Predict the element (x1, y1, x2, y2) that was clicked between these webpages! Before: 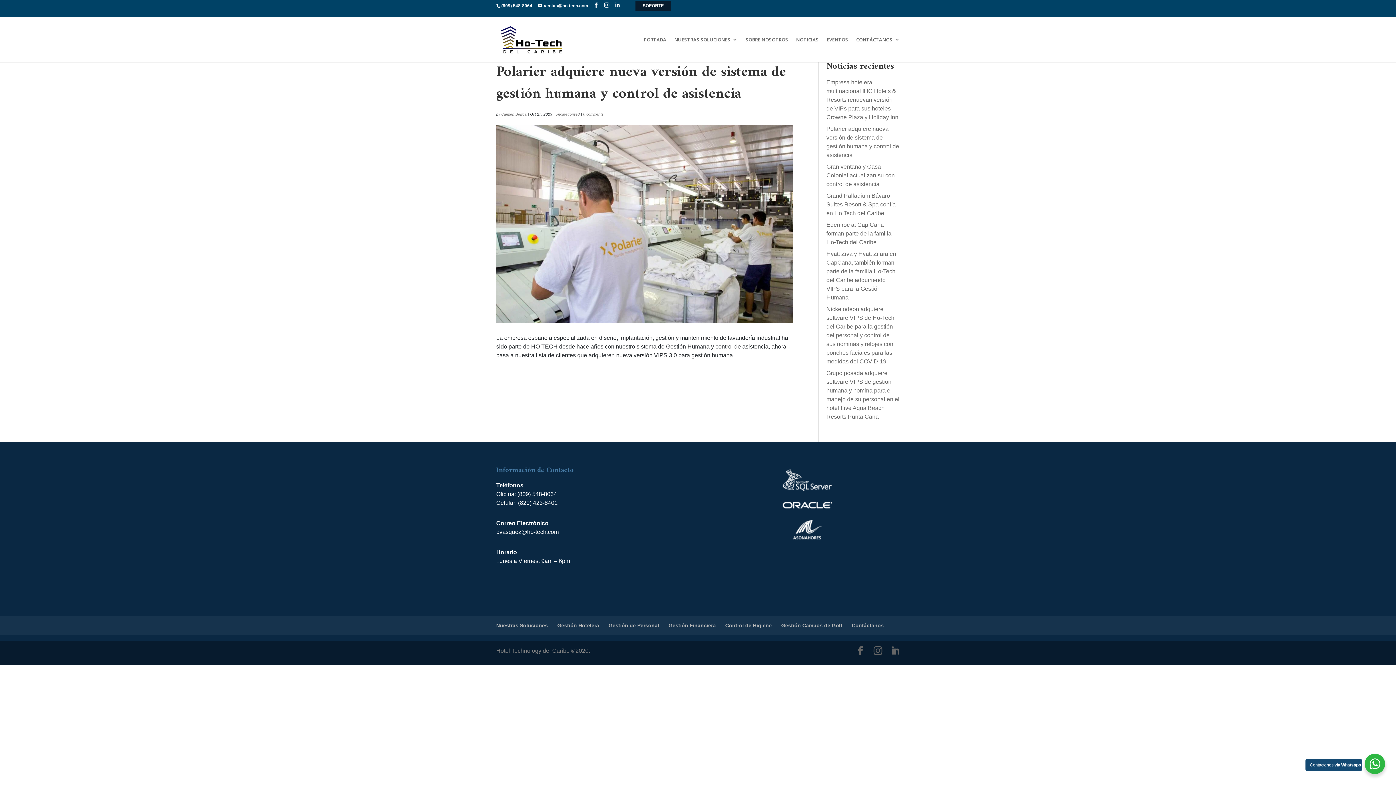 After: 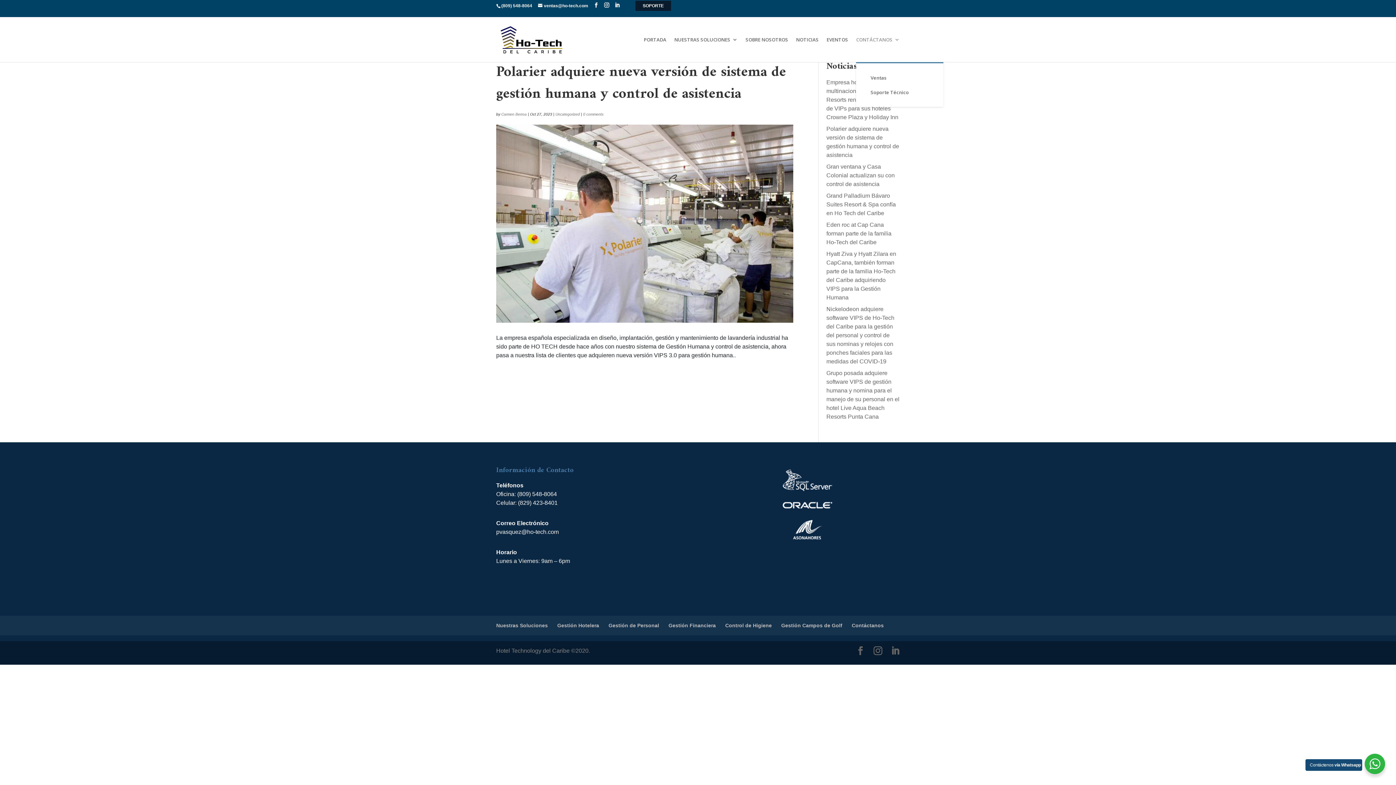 Action: bbox: (856, 37, 900, 62) label: CONTÁCTANOS